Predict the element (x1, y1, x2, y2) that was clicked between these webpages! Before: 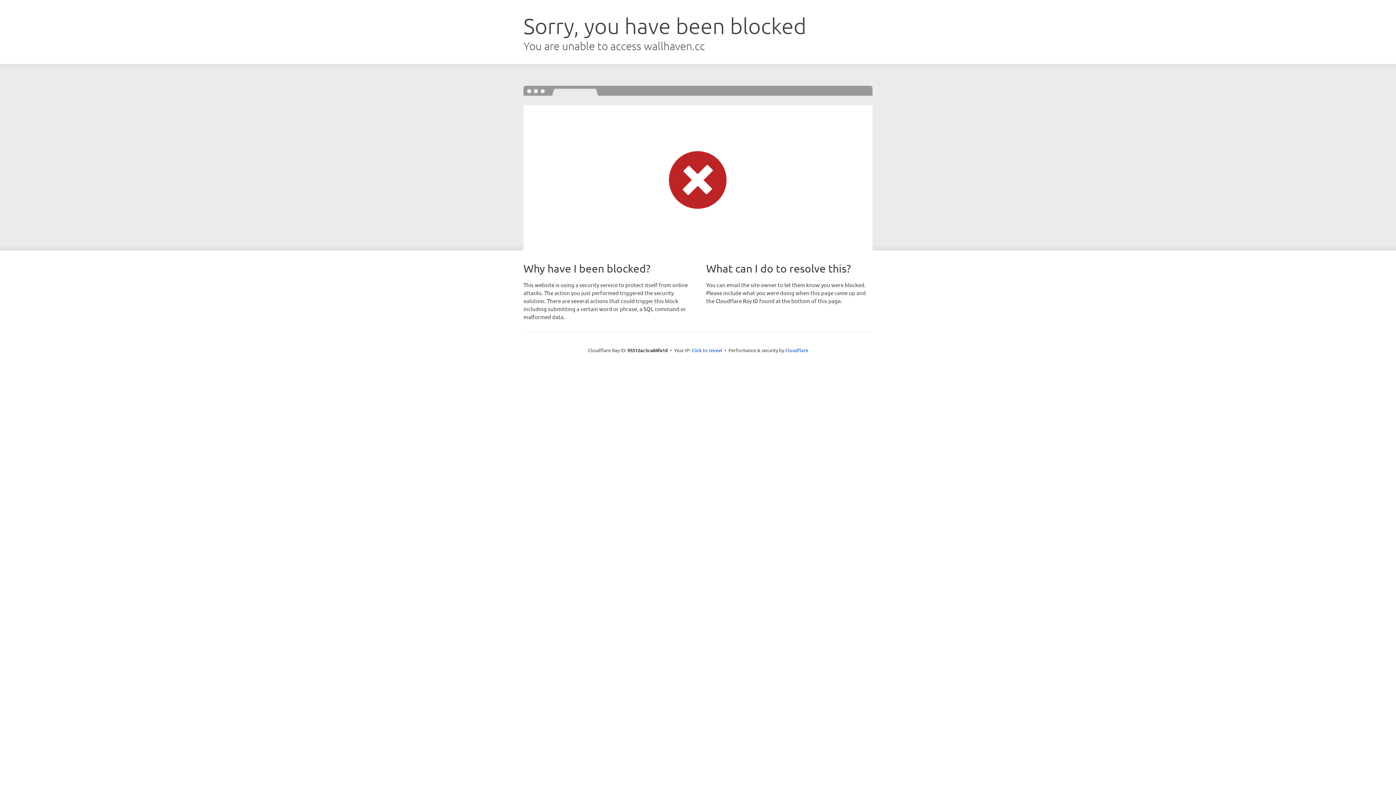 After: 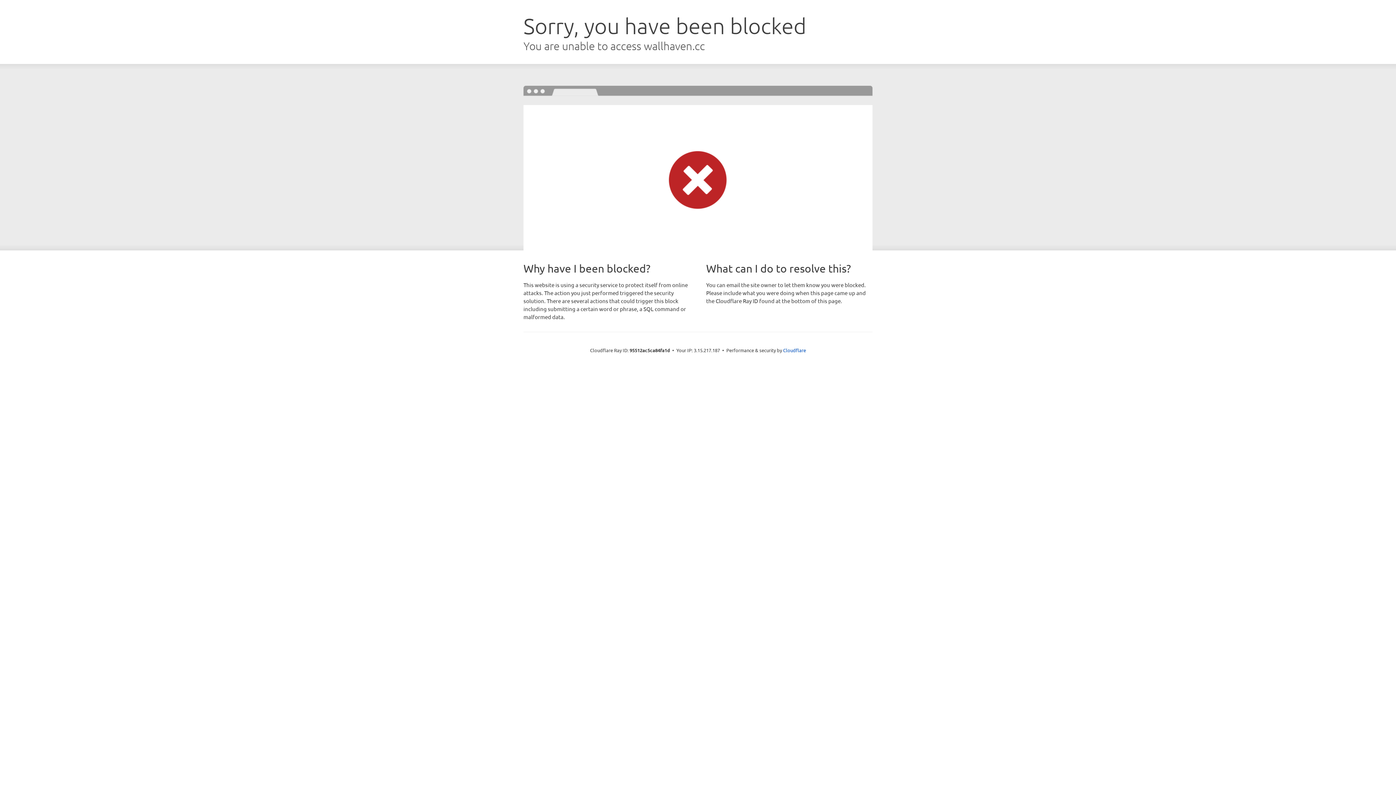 Action: label: Click to reveal bbox: (691, 346, 722, 353)